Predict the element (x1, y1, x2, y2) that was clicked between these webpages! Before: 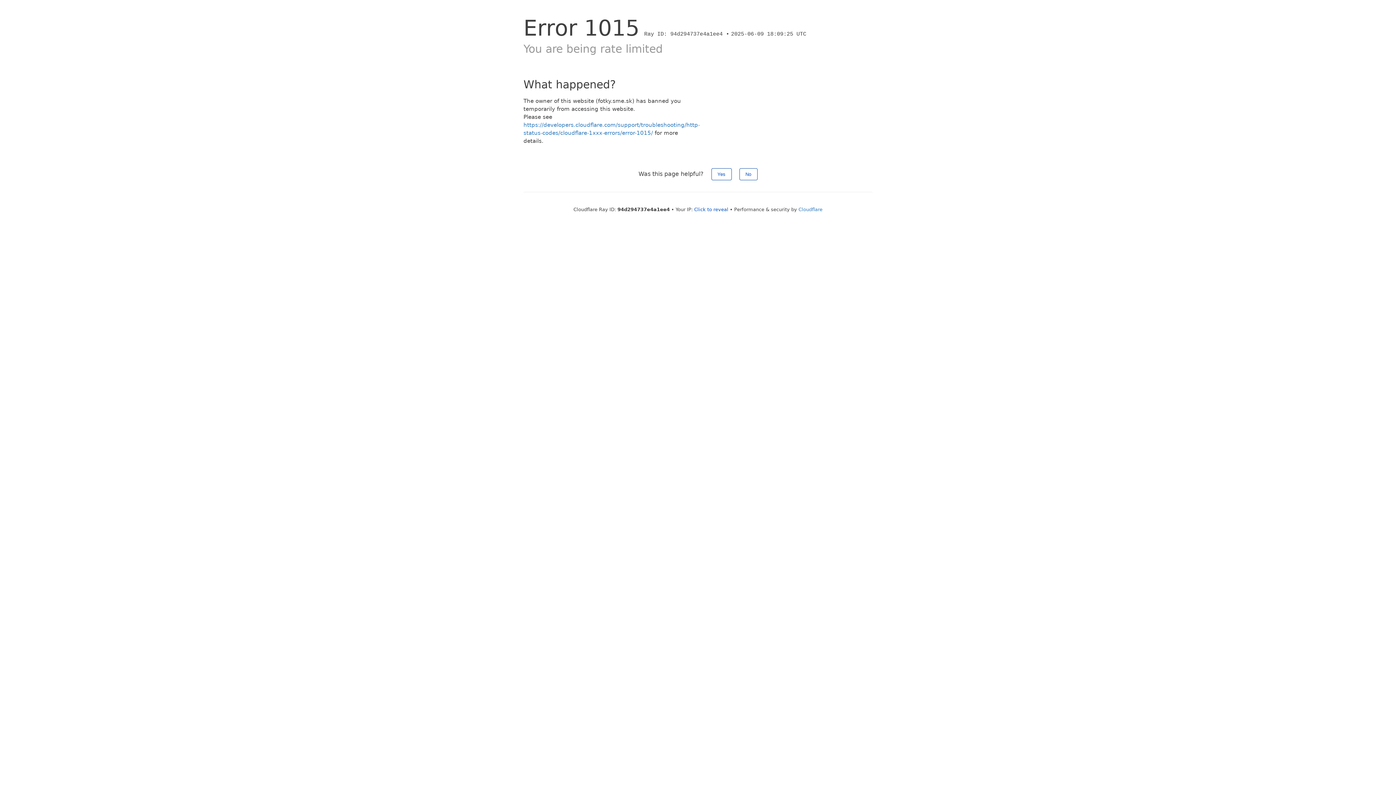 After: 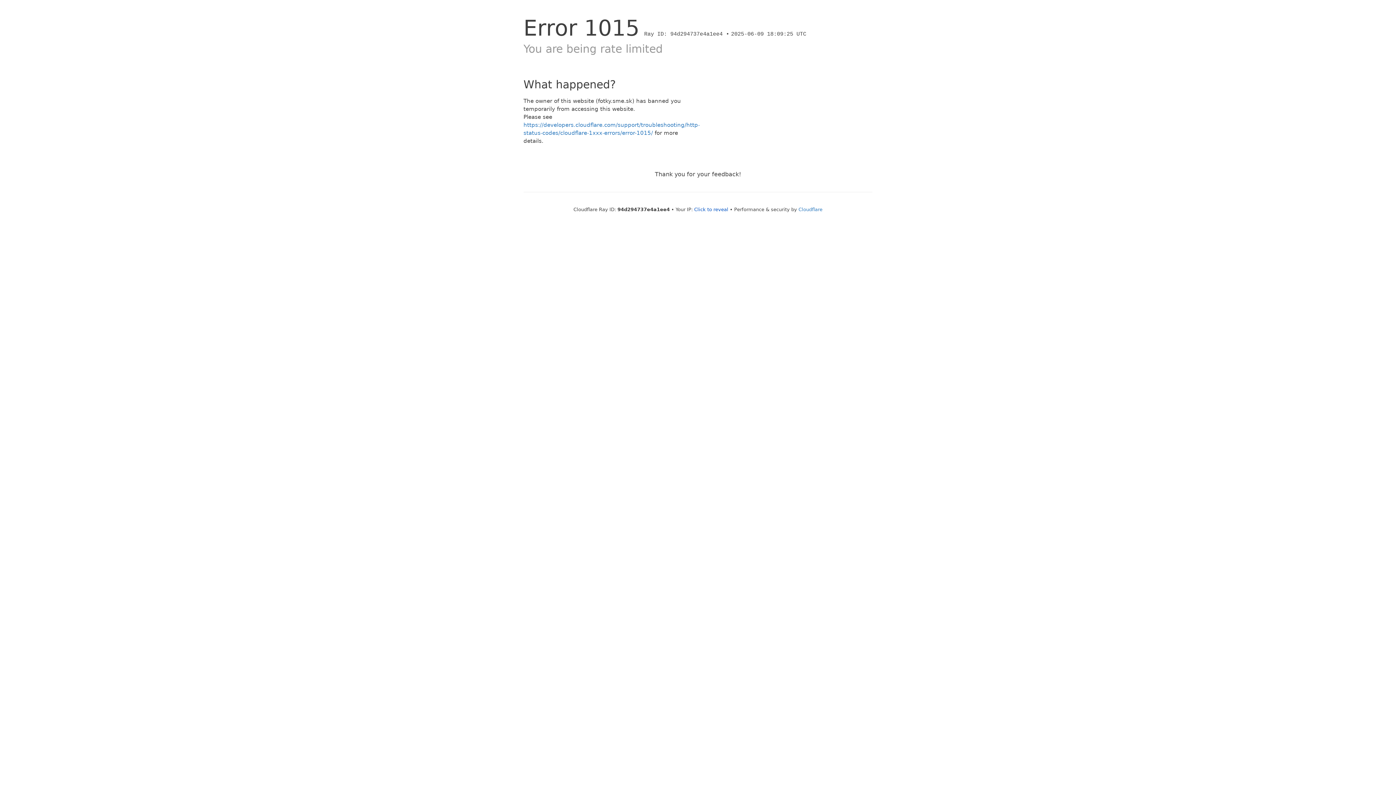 Action: label: No bbox: (739, 168, 757, 180)